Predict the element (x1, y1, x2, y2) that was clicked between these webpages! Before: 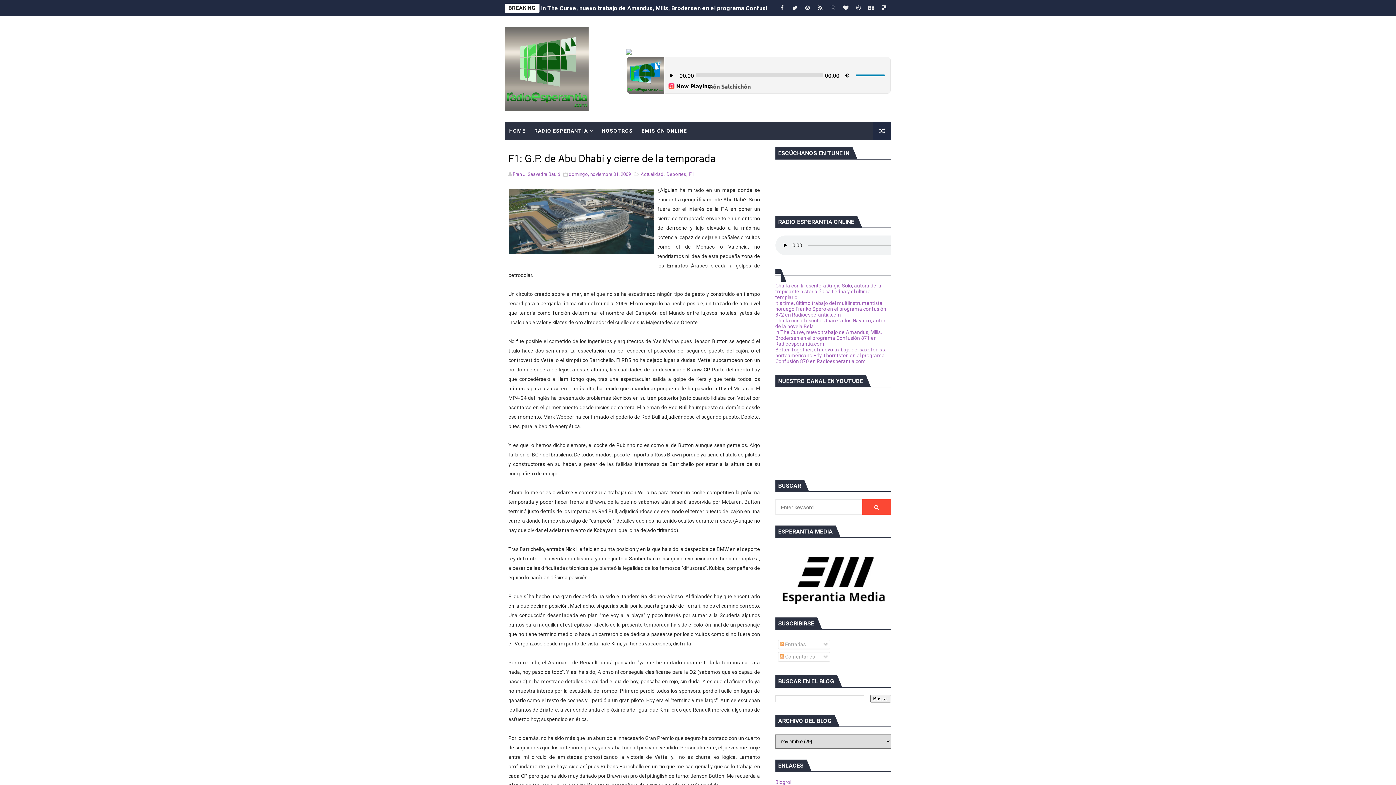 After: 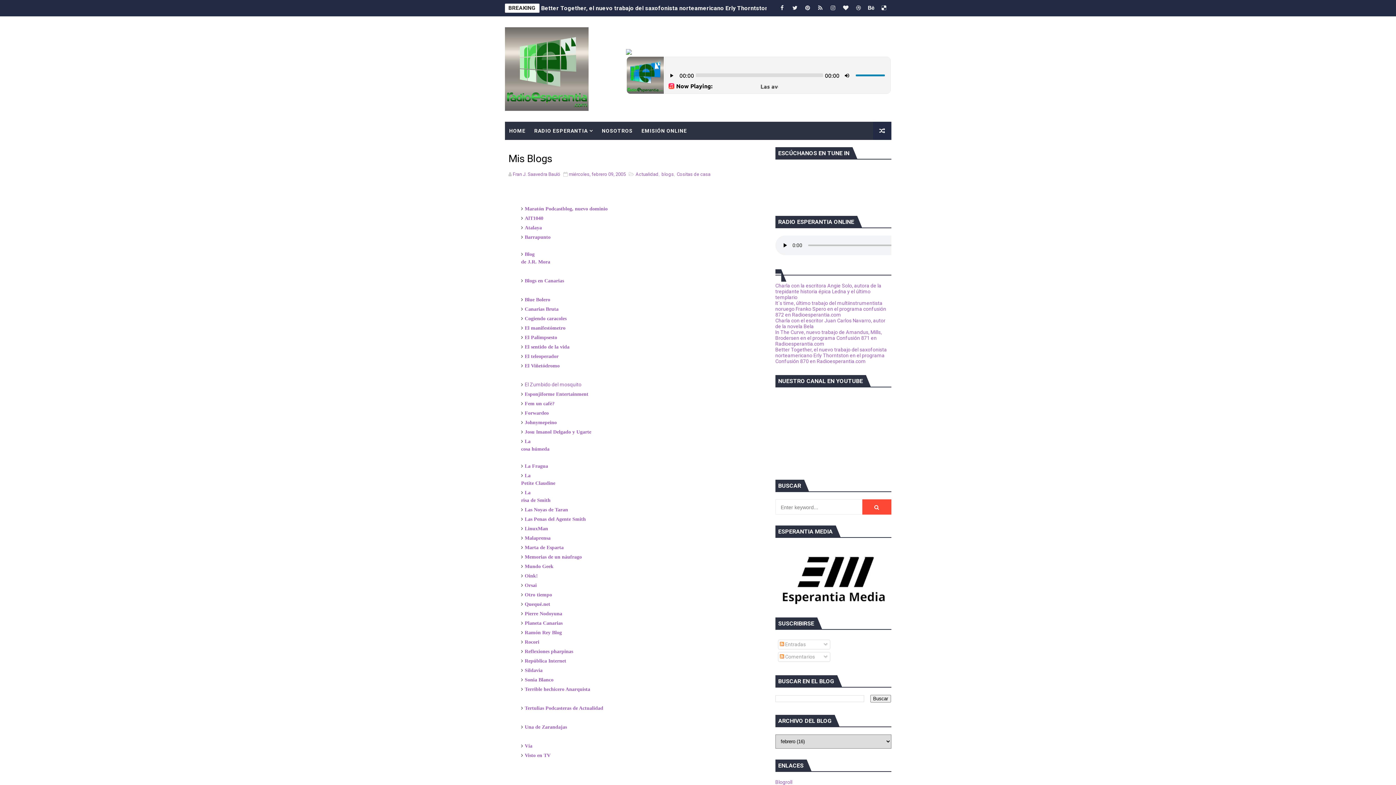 Action: label: Blogroll bbox: (775, 779, 792, 785)